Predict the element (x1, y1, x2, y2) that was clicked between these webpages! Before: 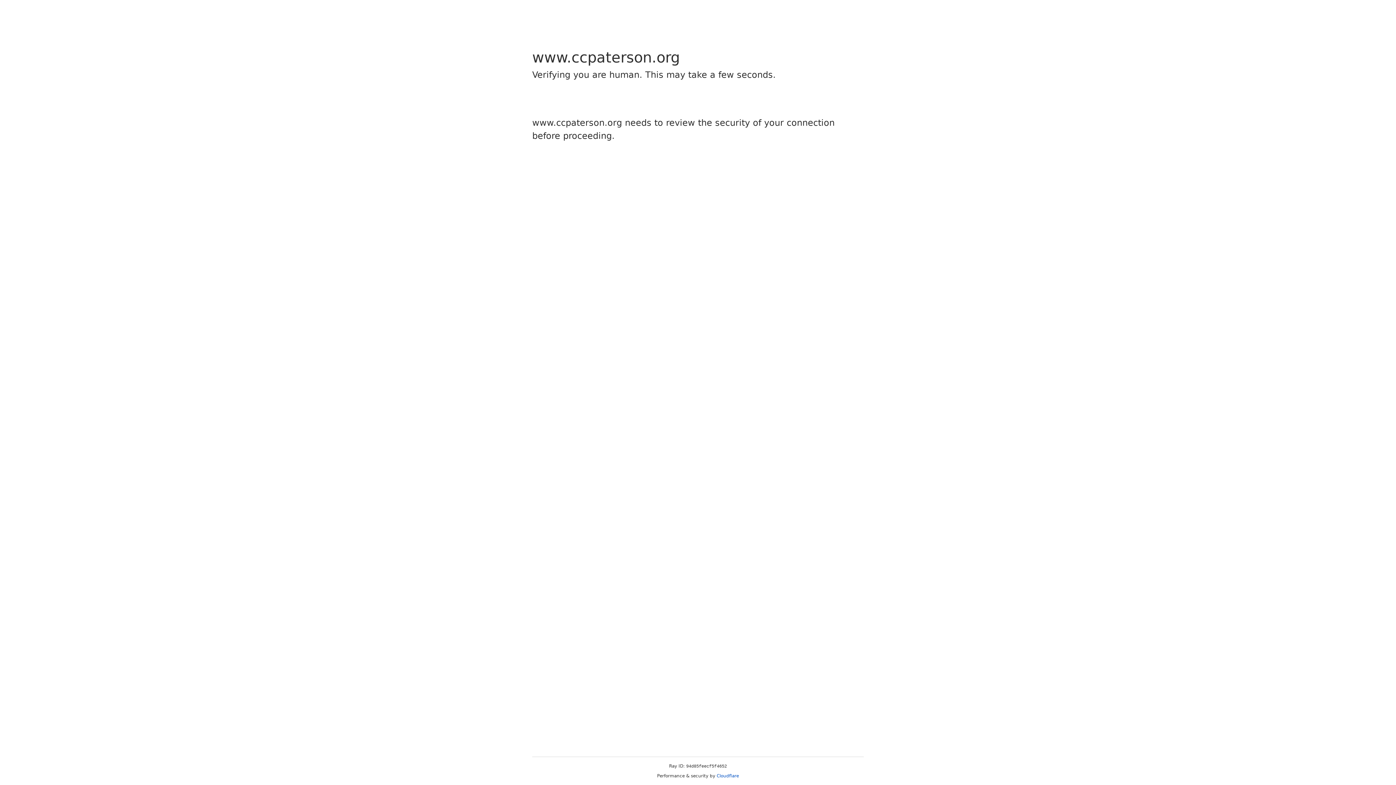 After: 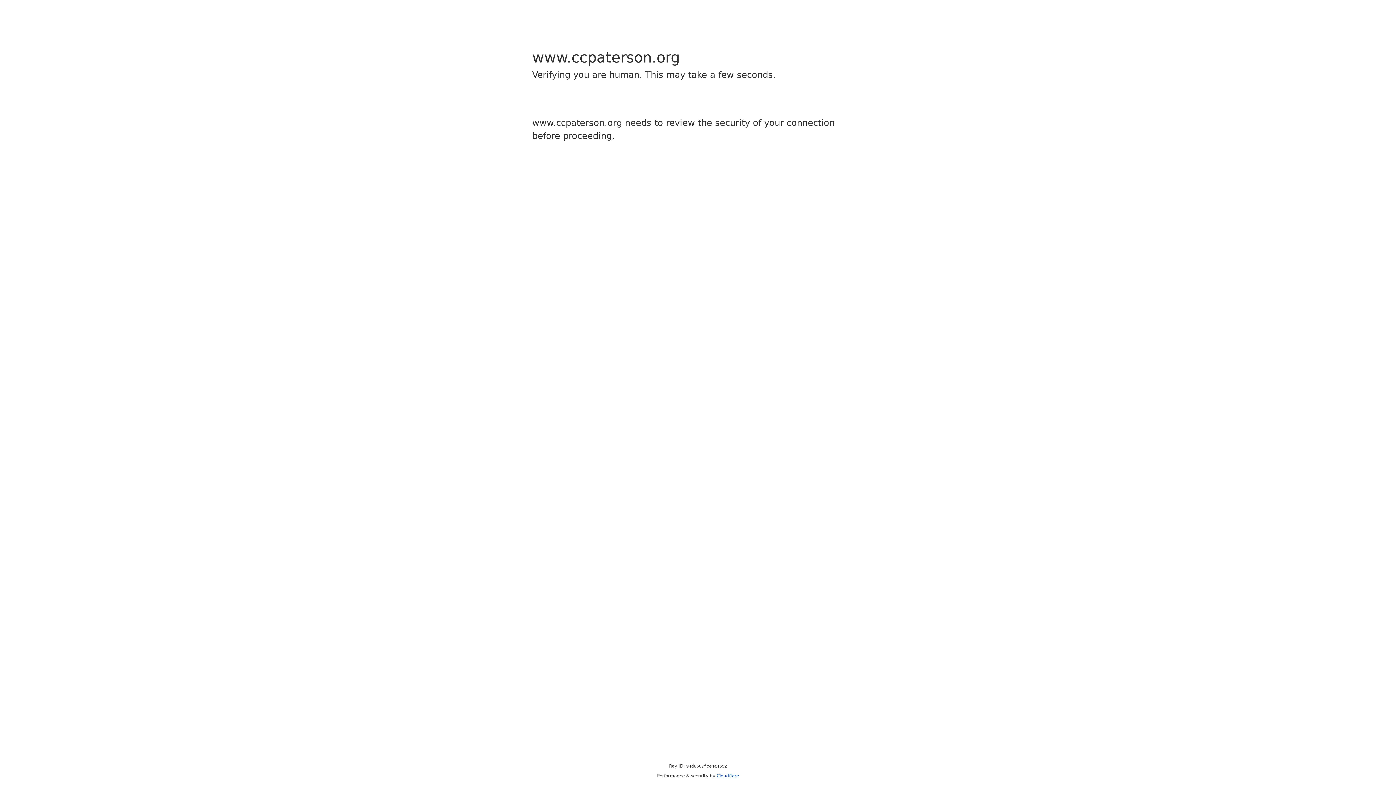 Action: label: Cloudflare bbox: (716, 773, 739, 778)